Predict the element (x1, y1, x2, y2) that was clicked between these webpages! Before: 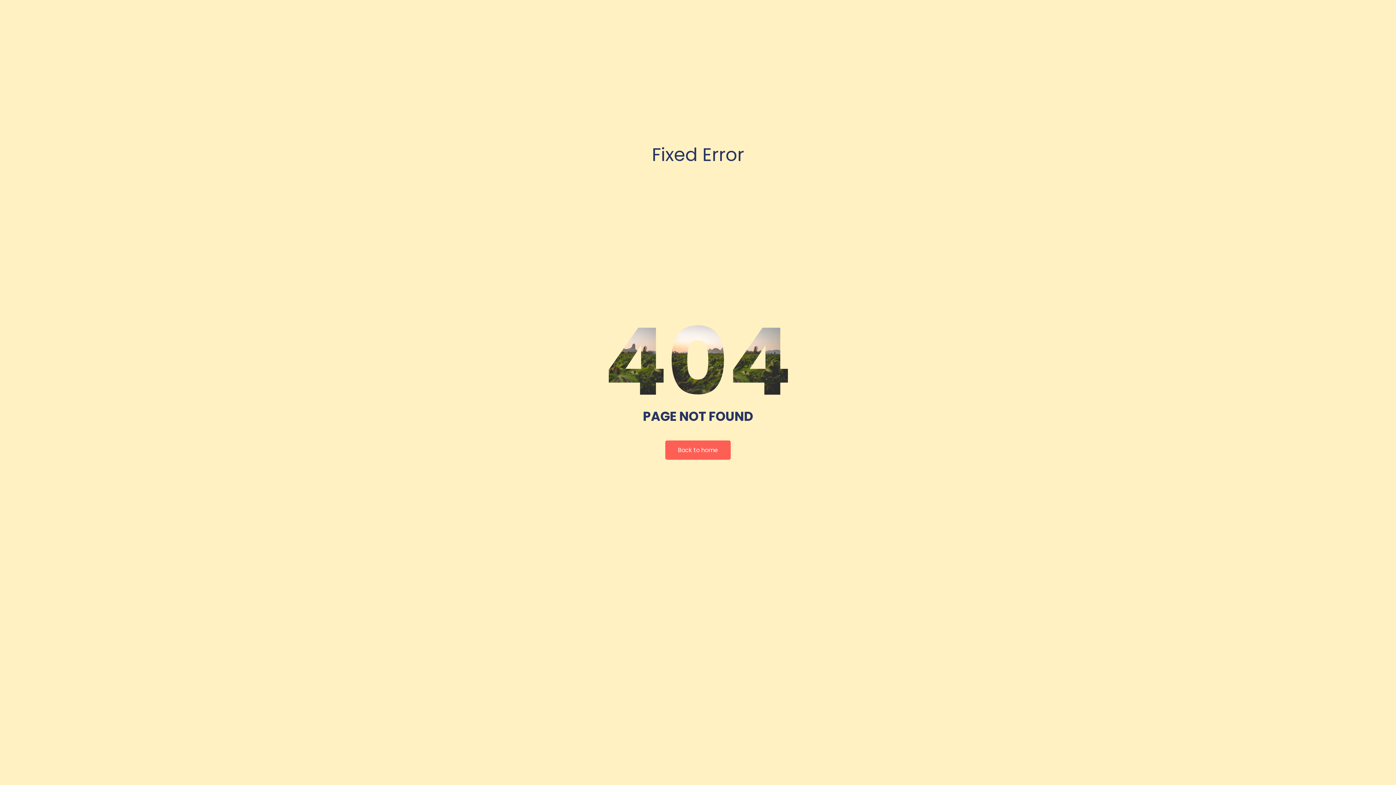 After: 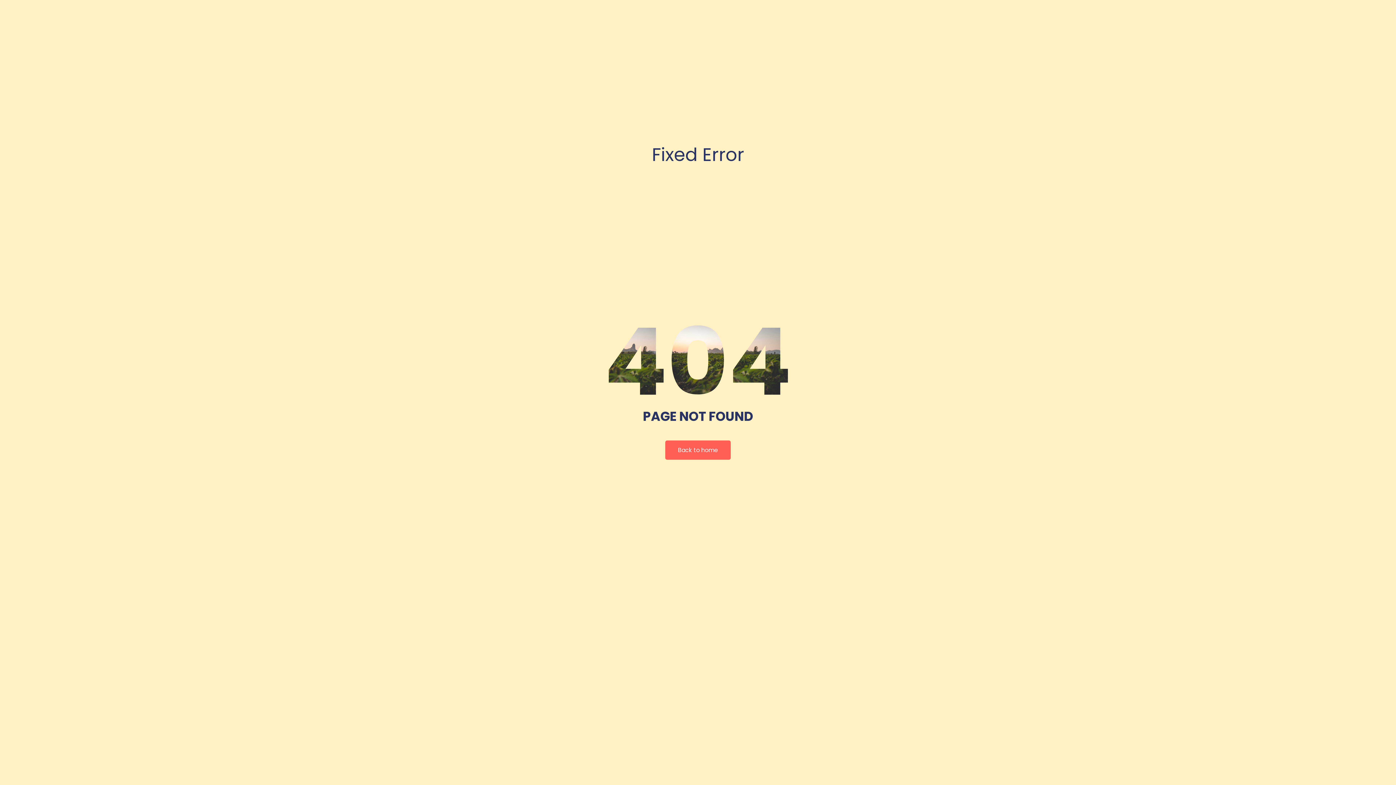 Action: label: Fixed Error bbox: (652, 142, 744, 167)